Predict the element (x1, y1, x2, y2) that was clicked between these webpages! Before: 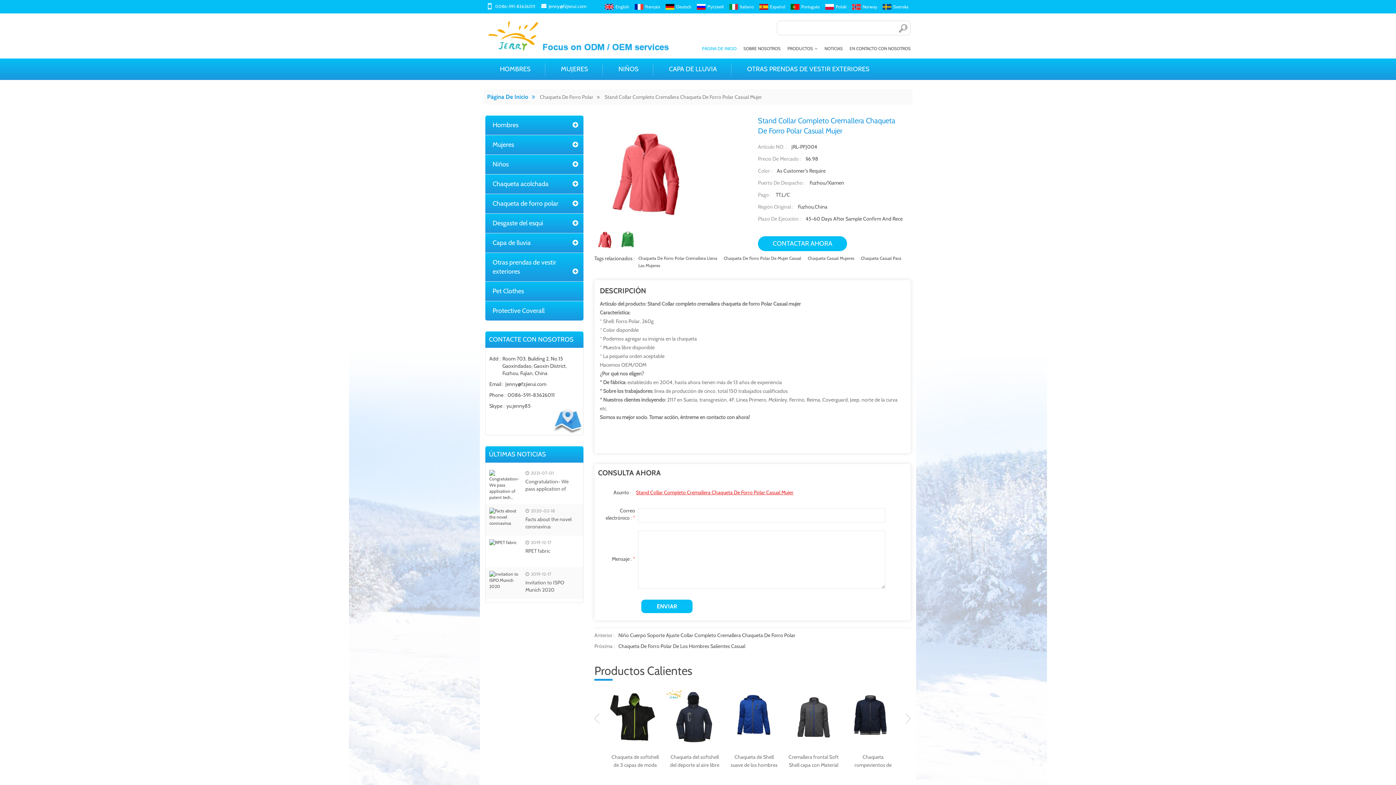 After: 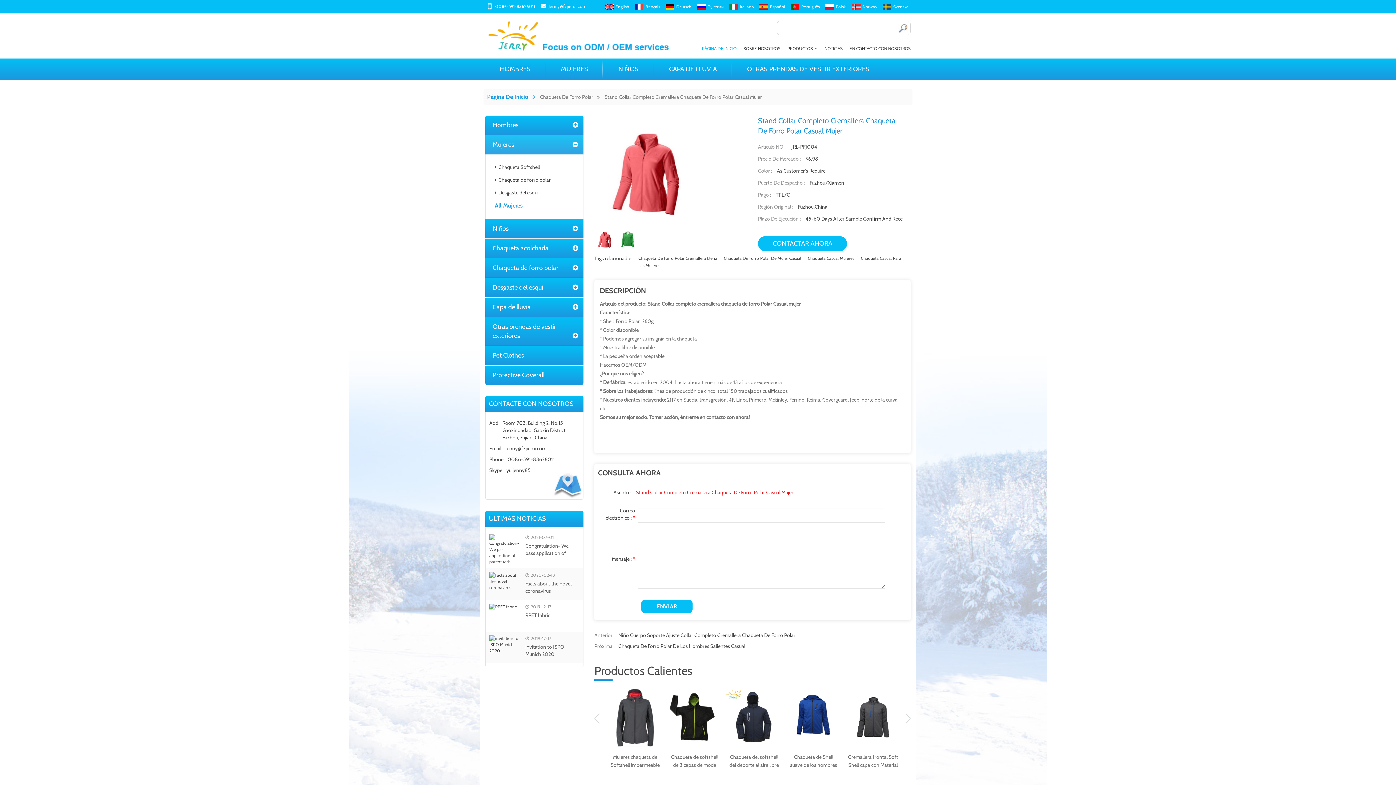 Action: bbox: (485, 135, 583, 154) label: Mujeres